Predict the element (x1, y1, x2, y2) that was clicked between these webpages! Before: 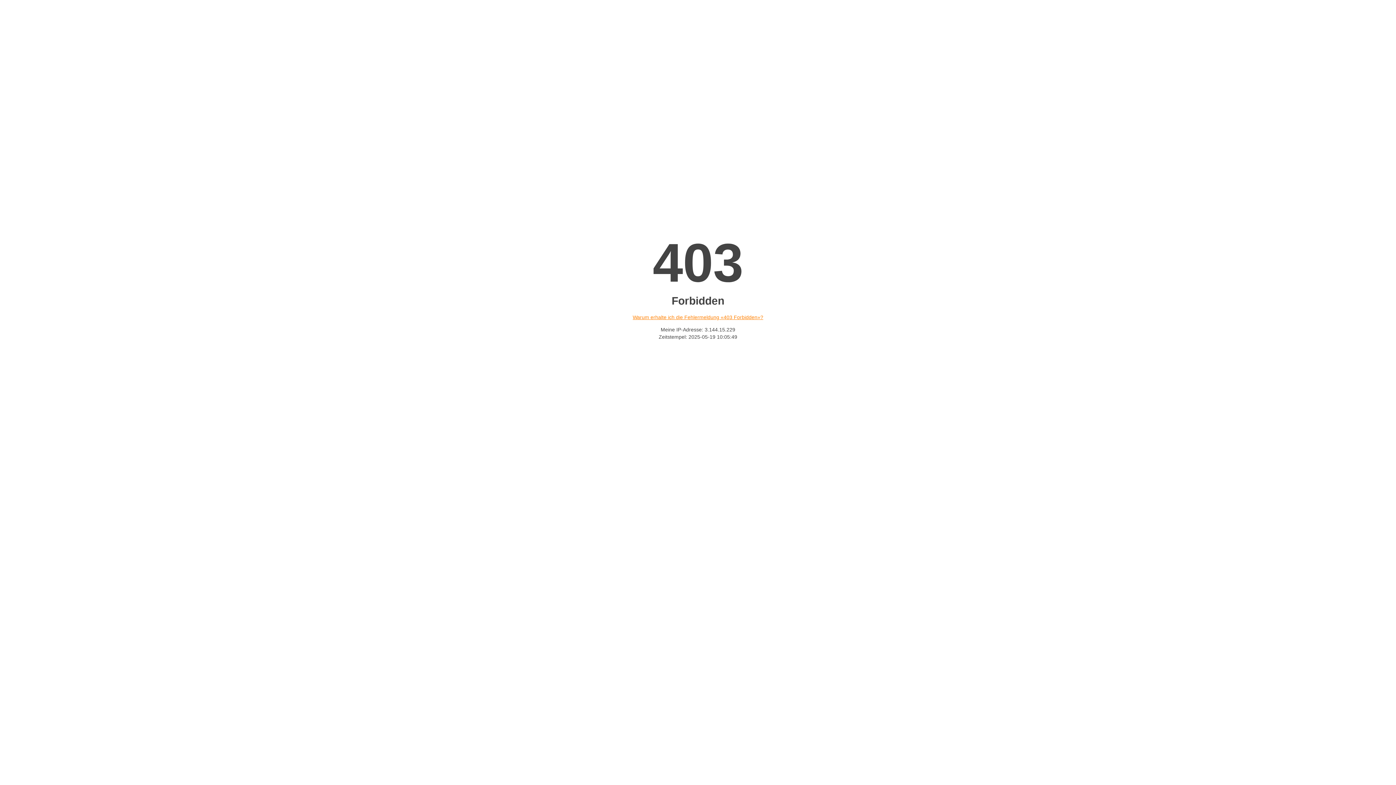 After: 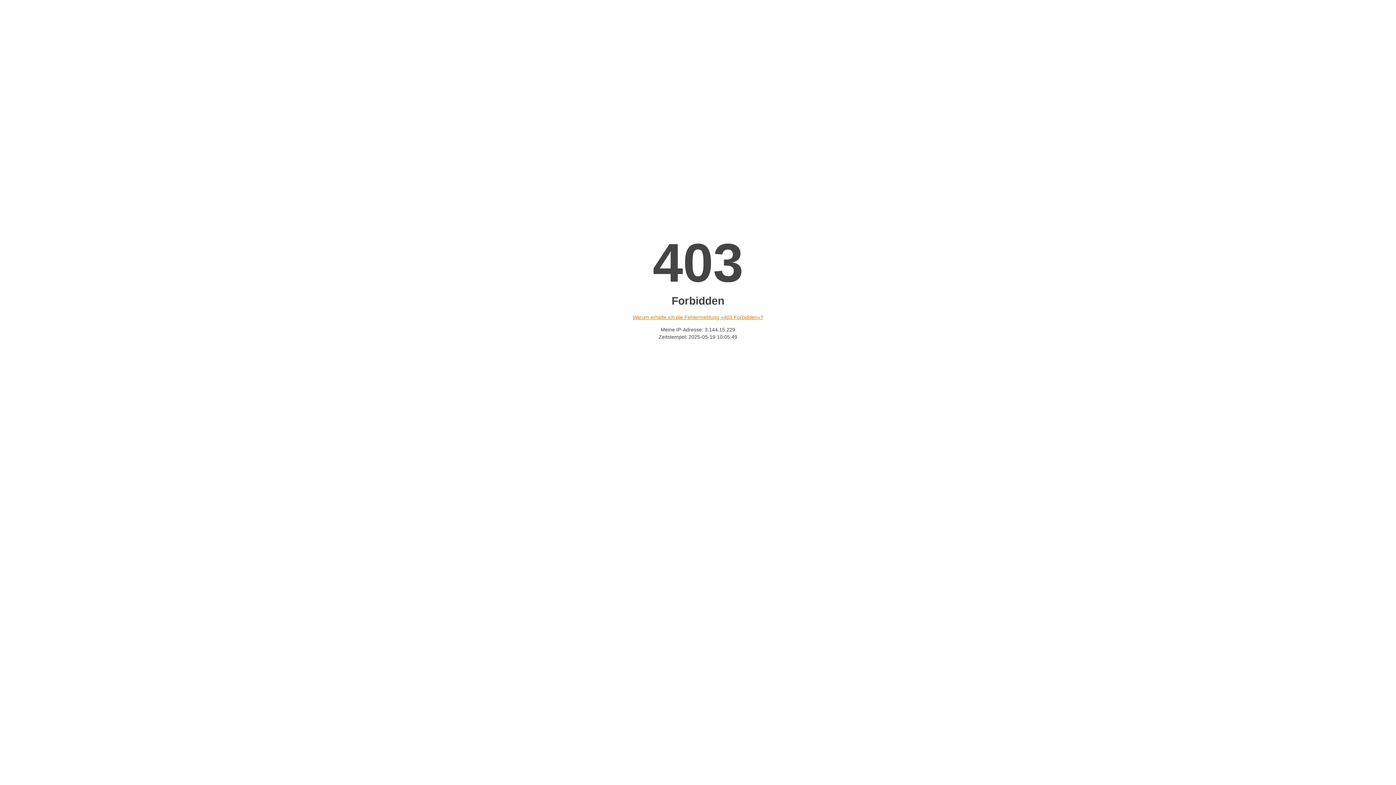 Action: label: Warum erhalte ich die Fehlermeldung «403 Forbidden»? bbox: (632, 314, 763, 320)